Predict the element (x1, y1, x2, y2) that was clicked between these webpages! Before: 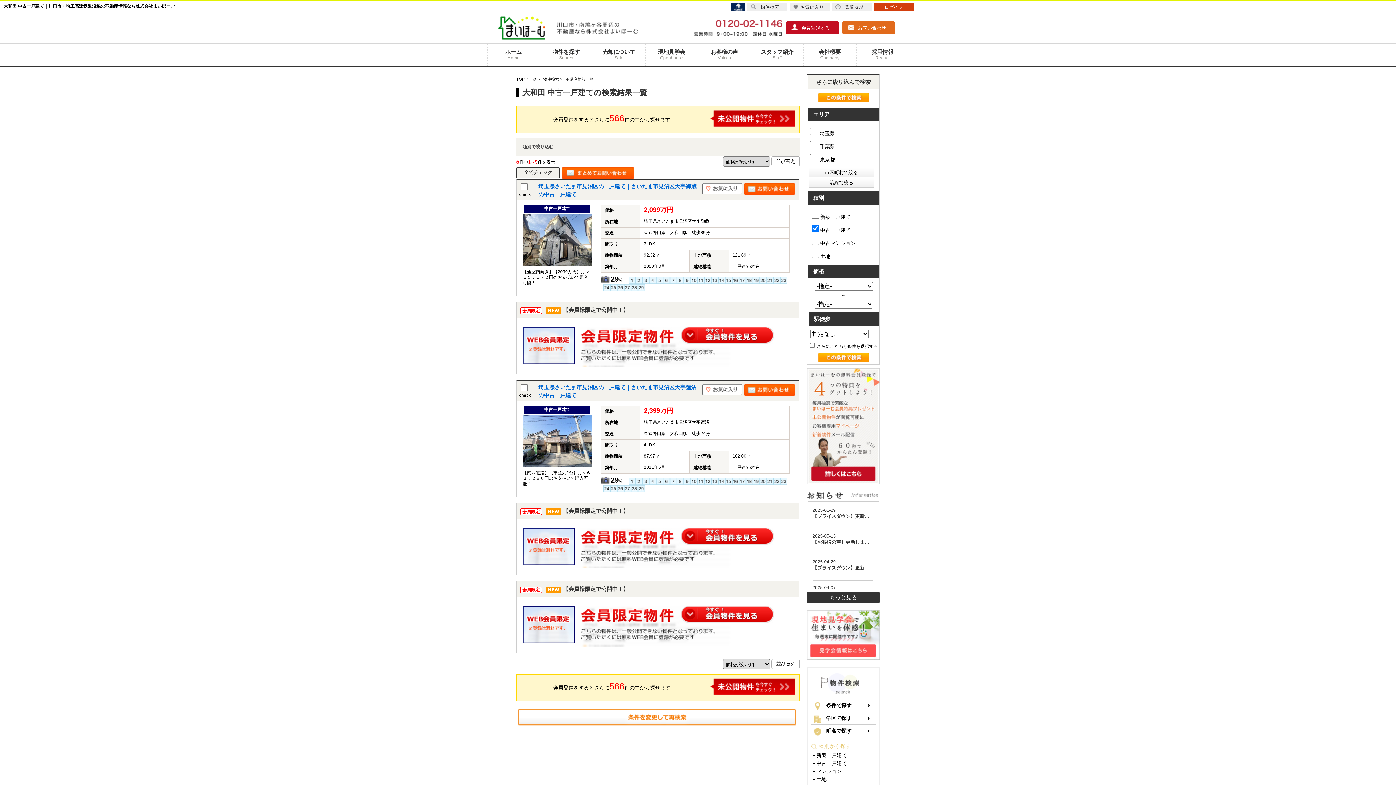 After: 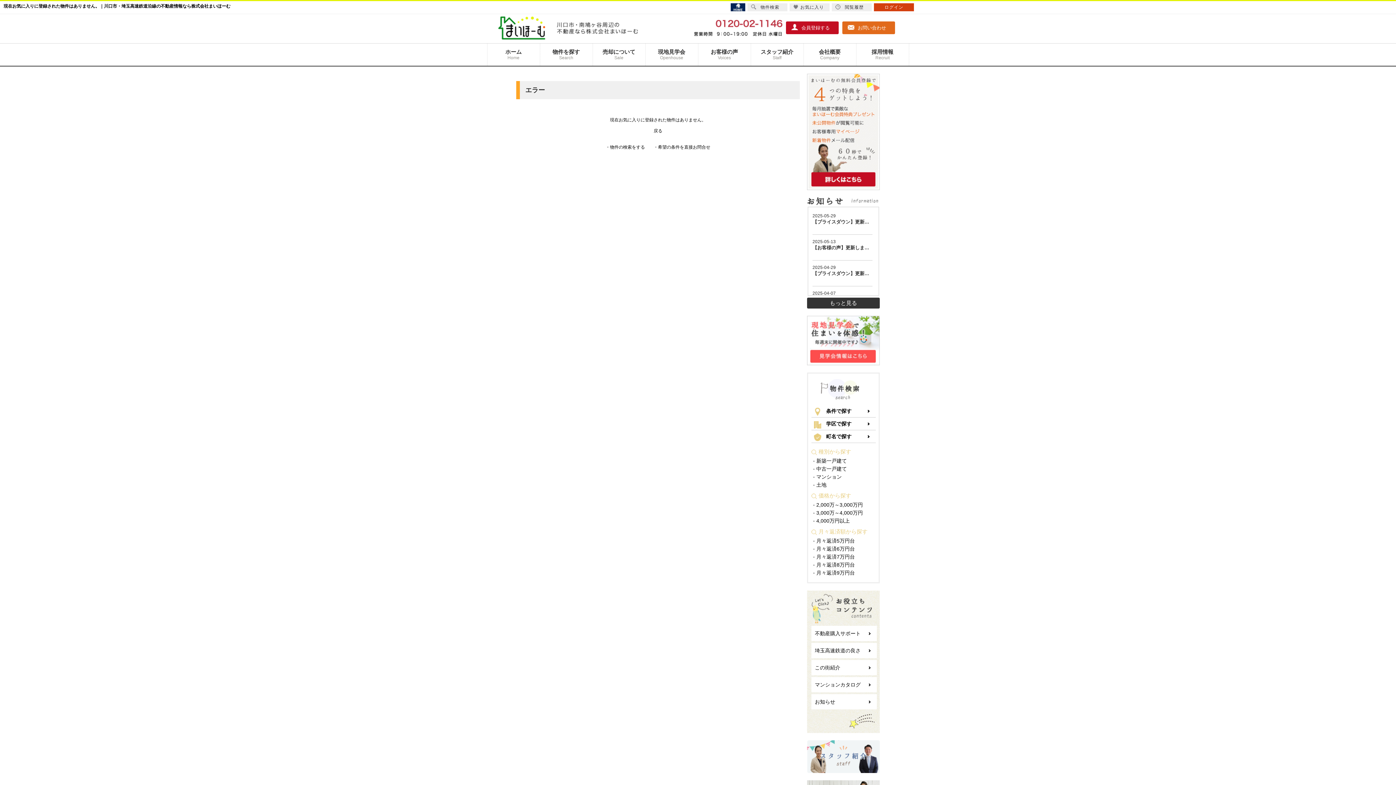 Action: bbox: (789, 3, 829, 11) label: お気に入り